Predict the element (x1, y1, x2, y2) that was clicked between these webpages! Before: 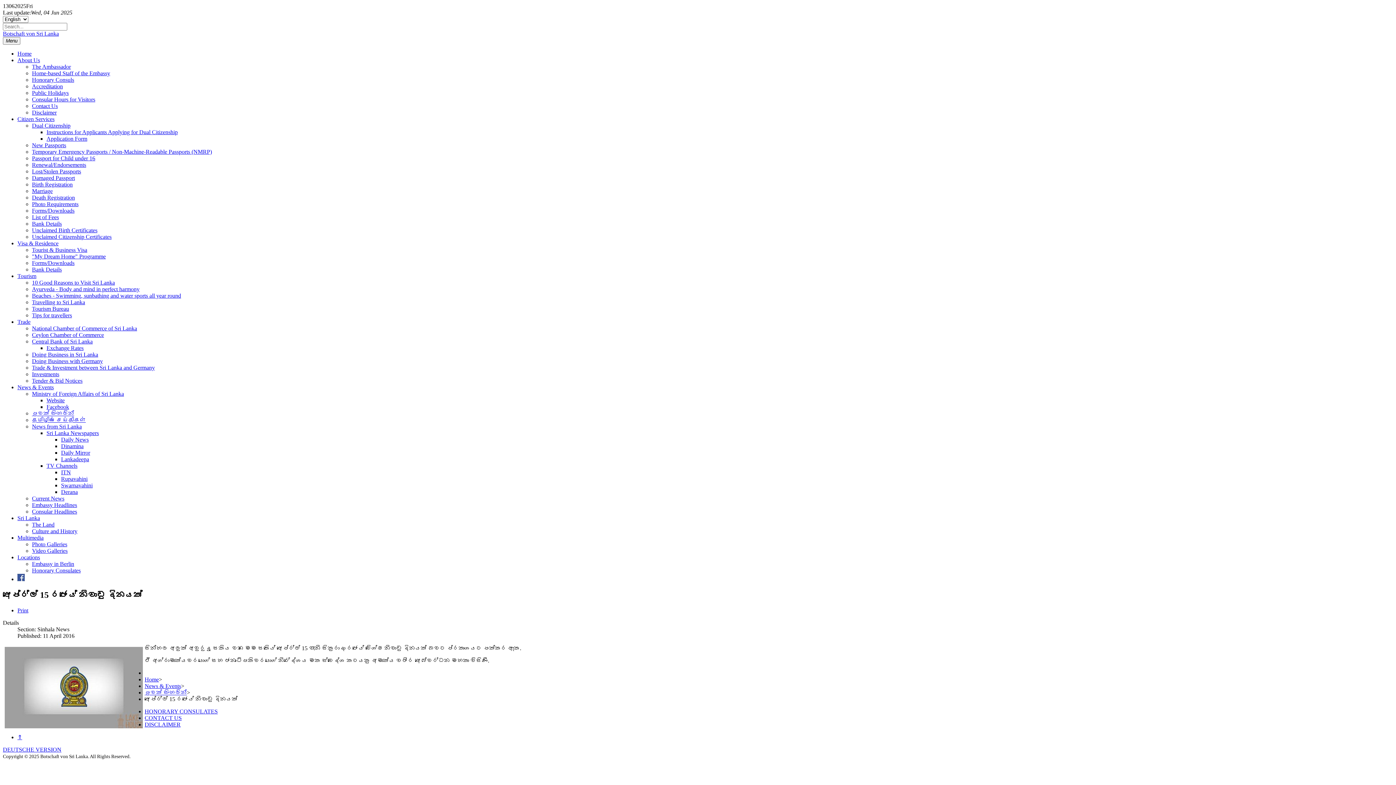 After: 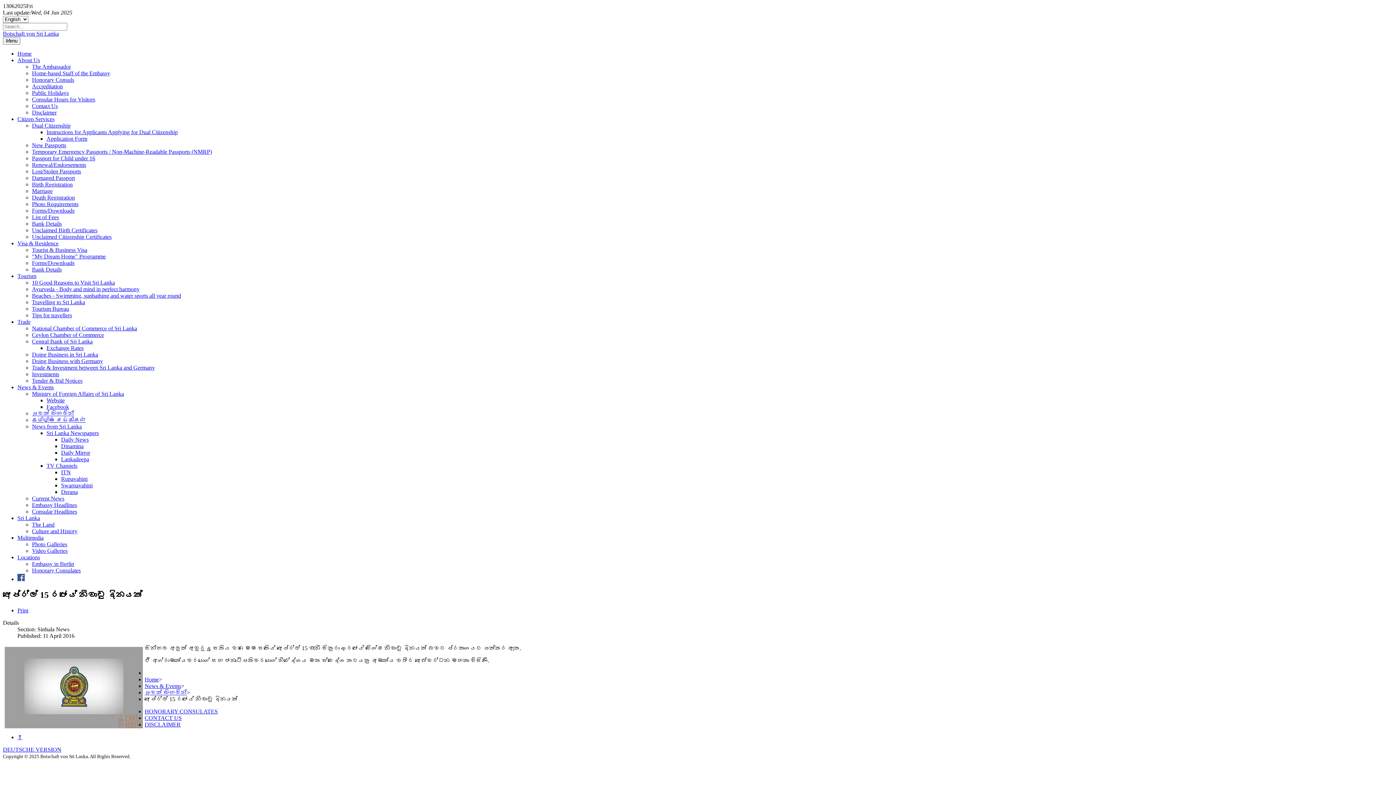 Action: bbox: (17, 554, 40, 560) label: Locations